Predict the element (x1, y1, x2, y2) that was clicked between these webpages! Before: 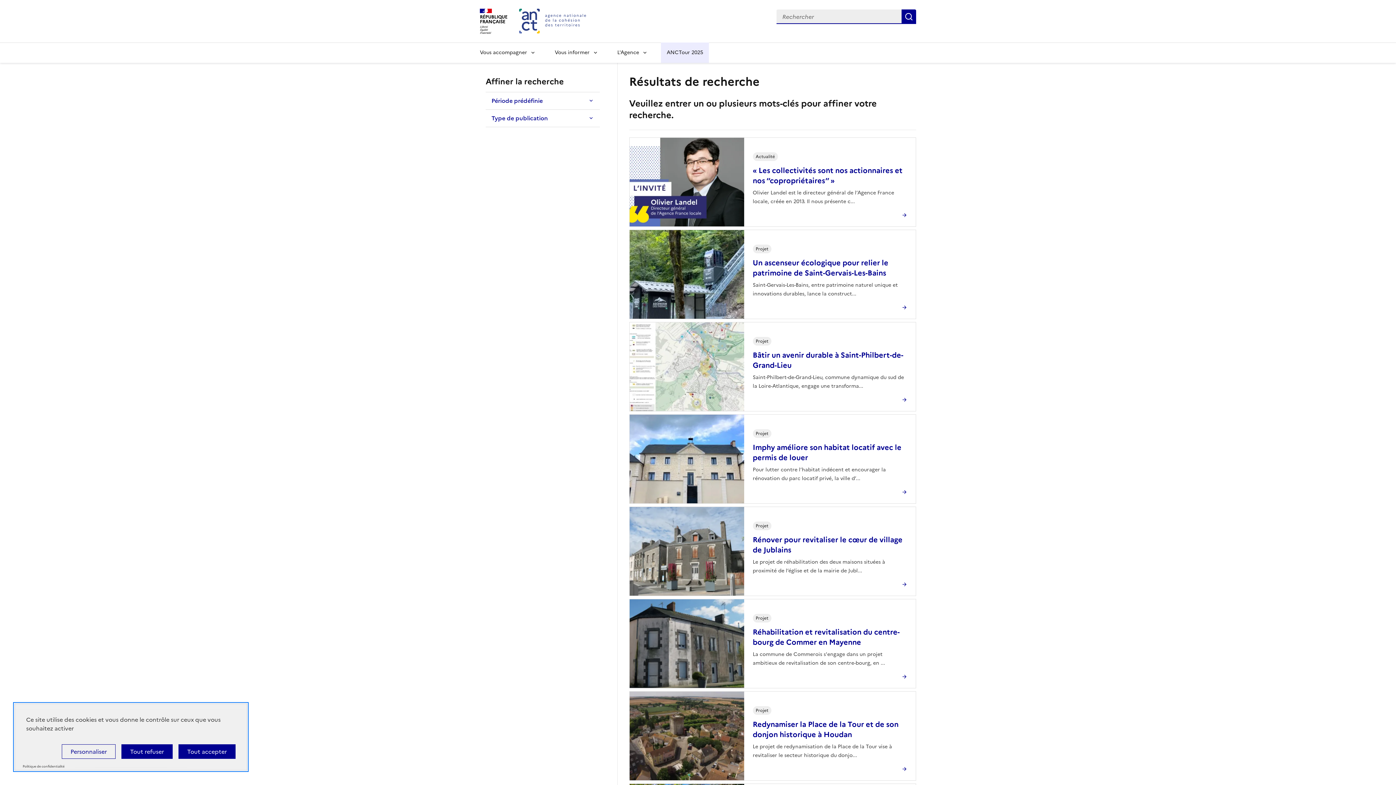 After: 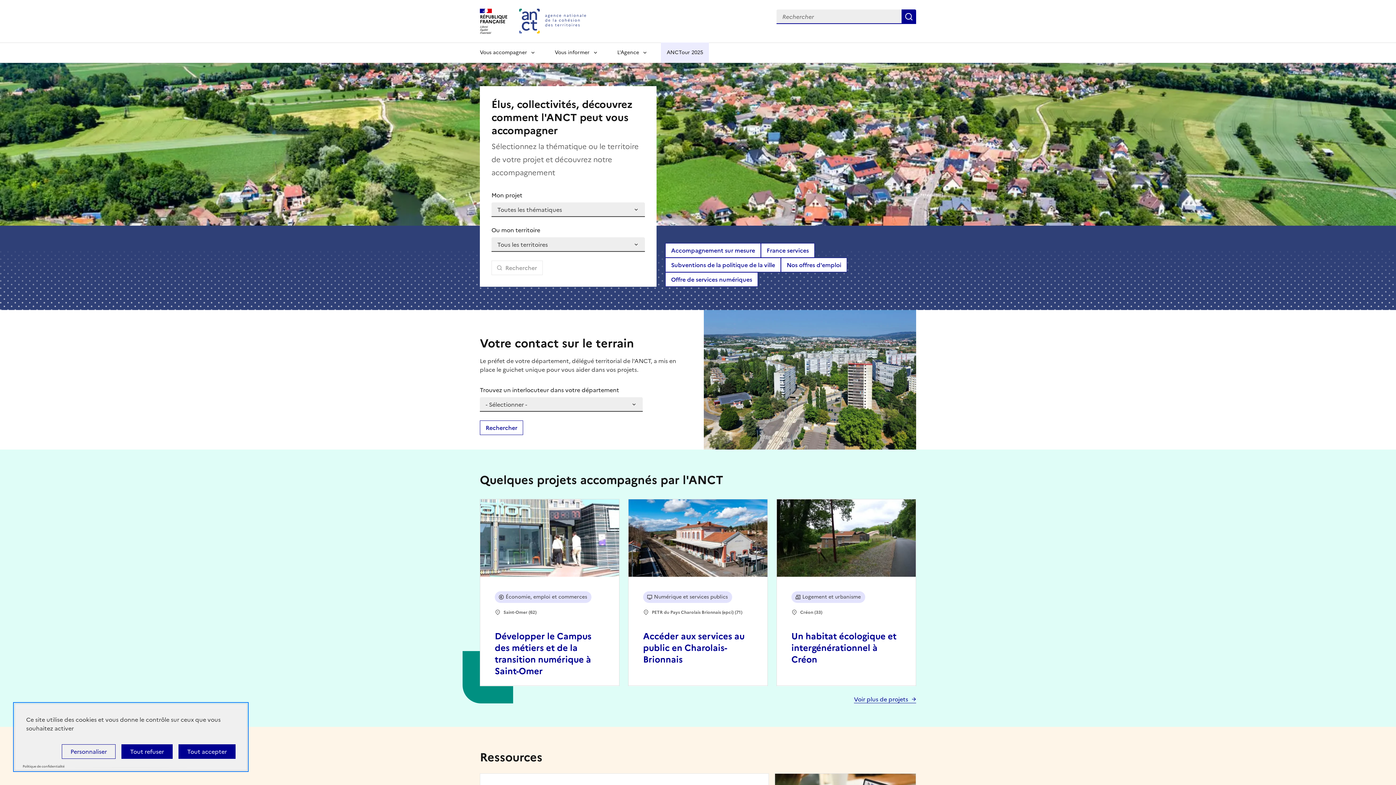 Action: label: Retour à la page d'accueil bbox: (513, 8, 591, 33)